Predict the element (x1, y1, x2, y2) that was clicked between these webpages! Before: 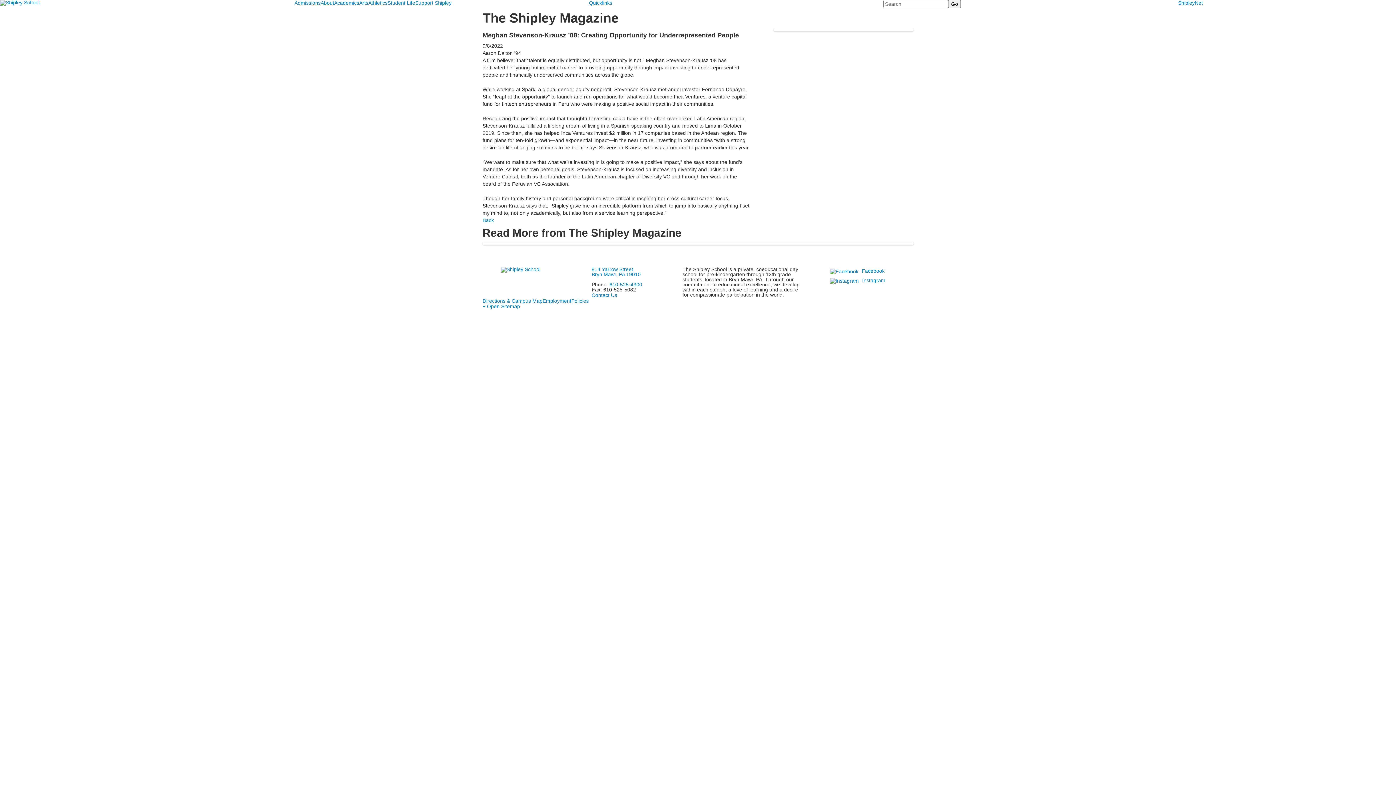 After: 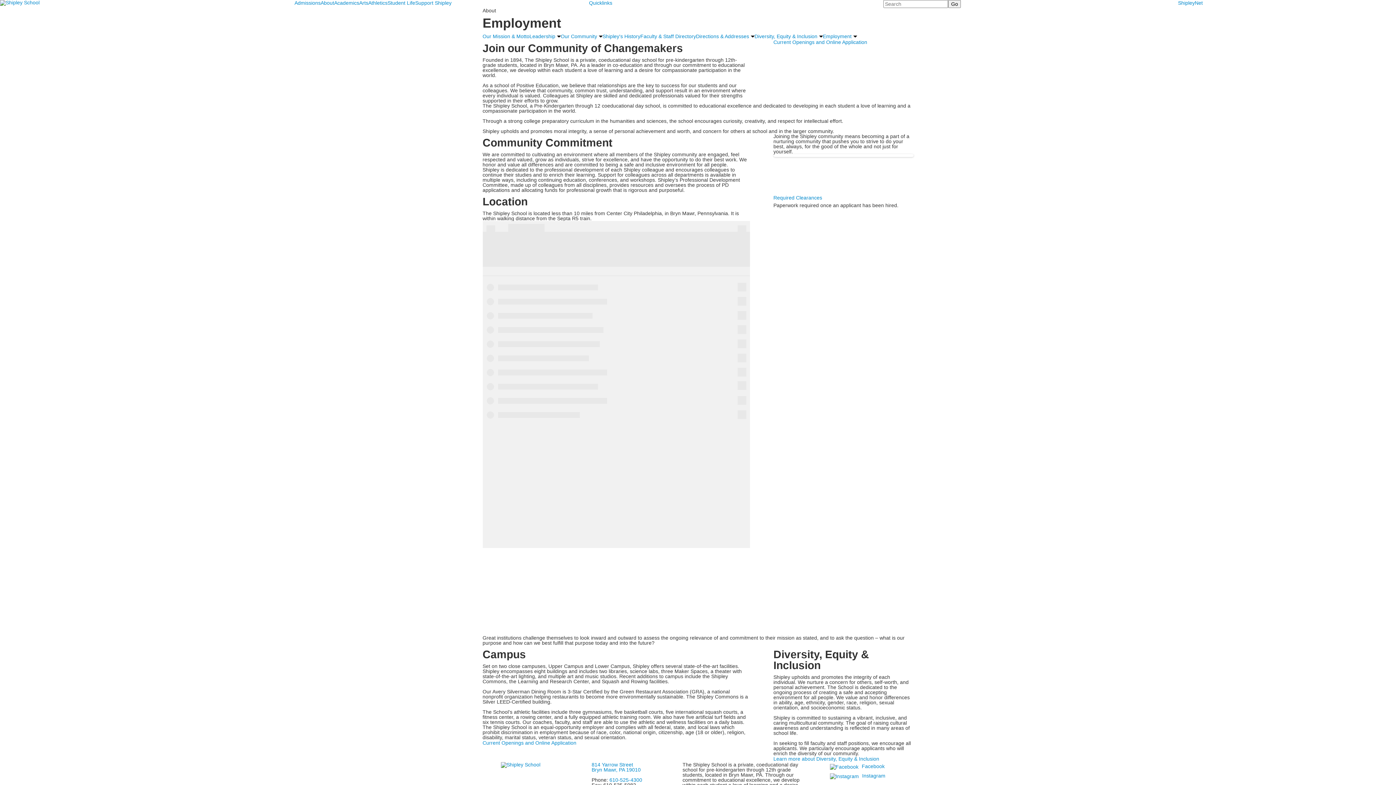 Action: bbox: (542, 298, 571, 304) label: Employment